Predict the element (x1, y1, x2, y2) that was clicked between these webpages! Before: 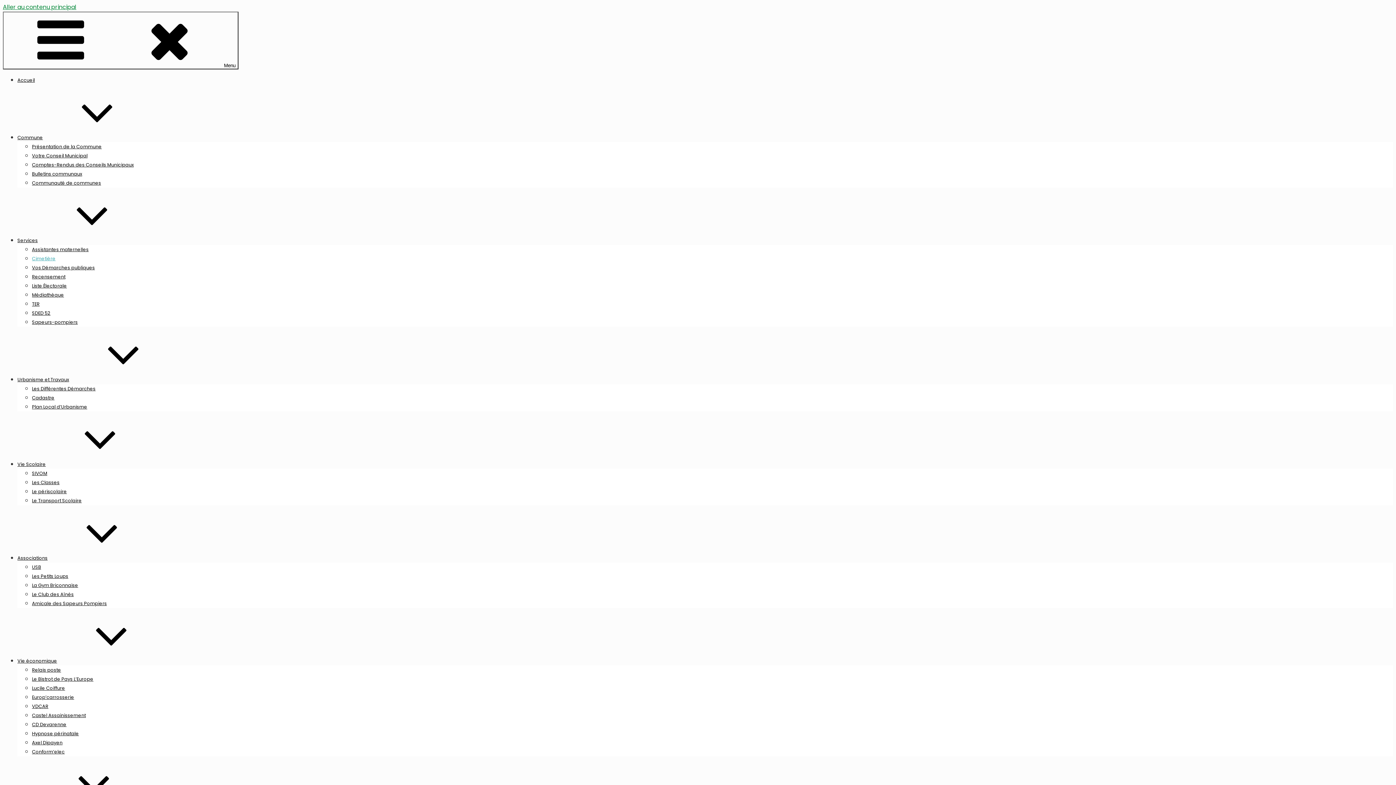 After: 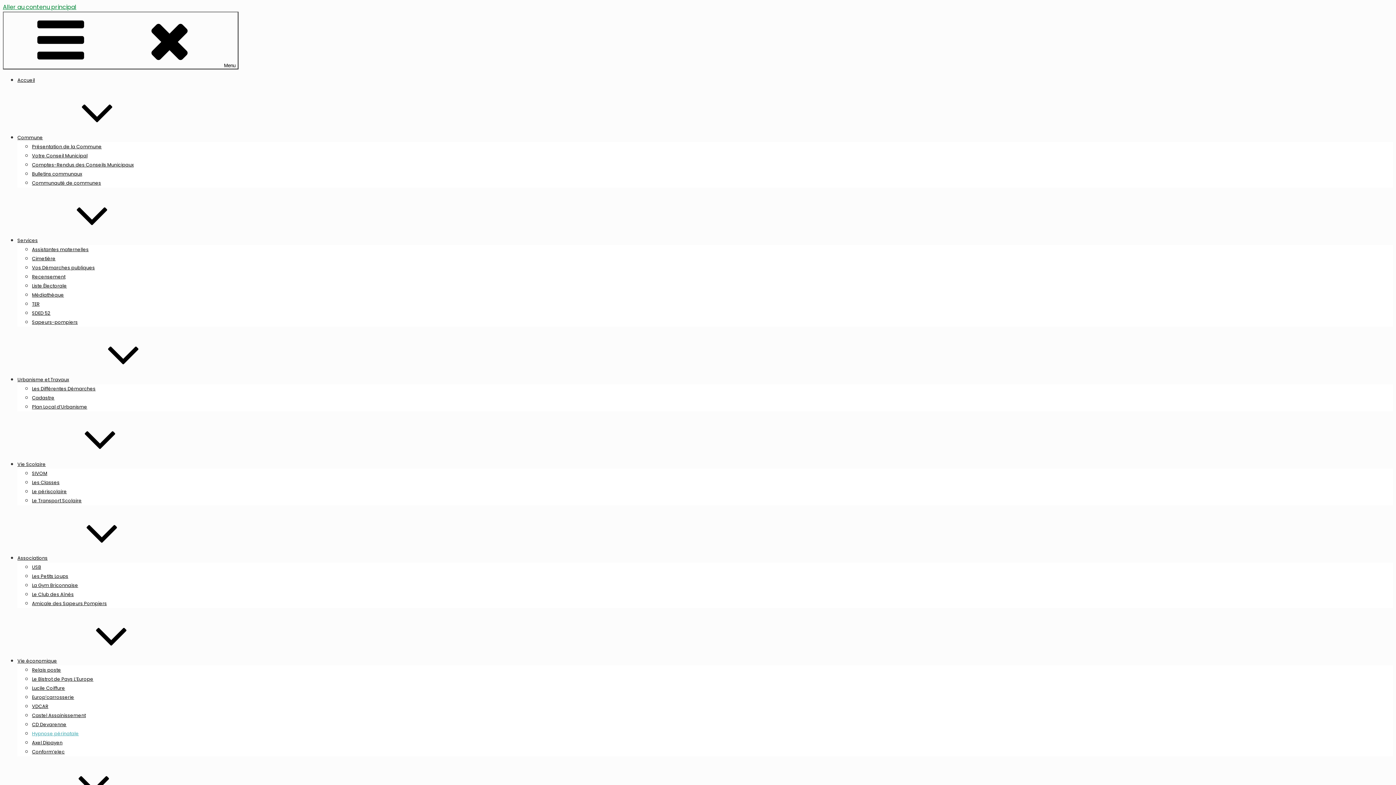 Action: label: Hypnose périnatale bbox: (32, 730, 78, 737)